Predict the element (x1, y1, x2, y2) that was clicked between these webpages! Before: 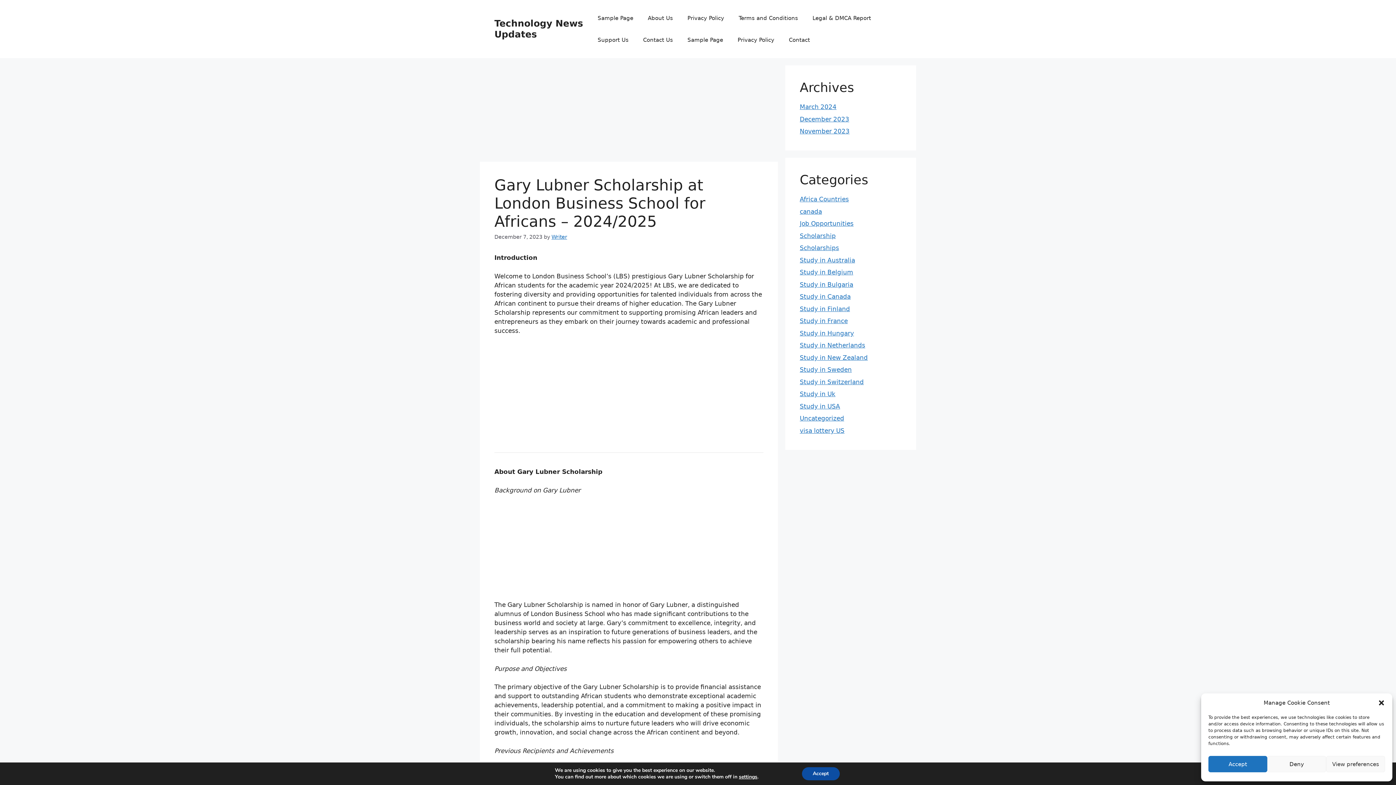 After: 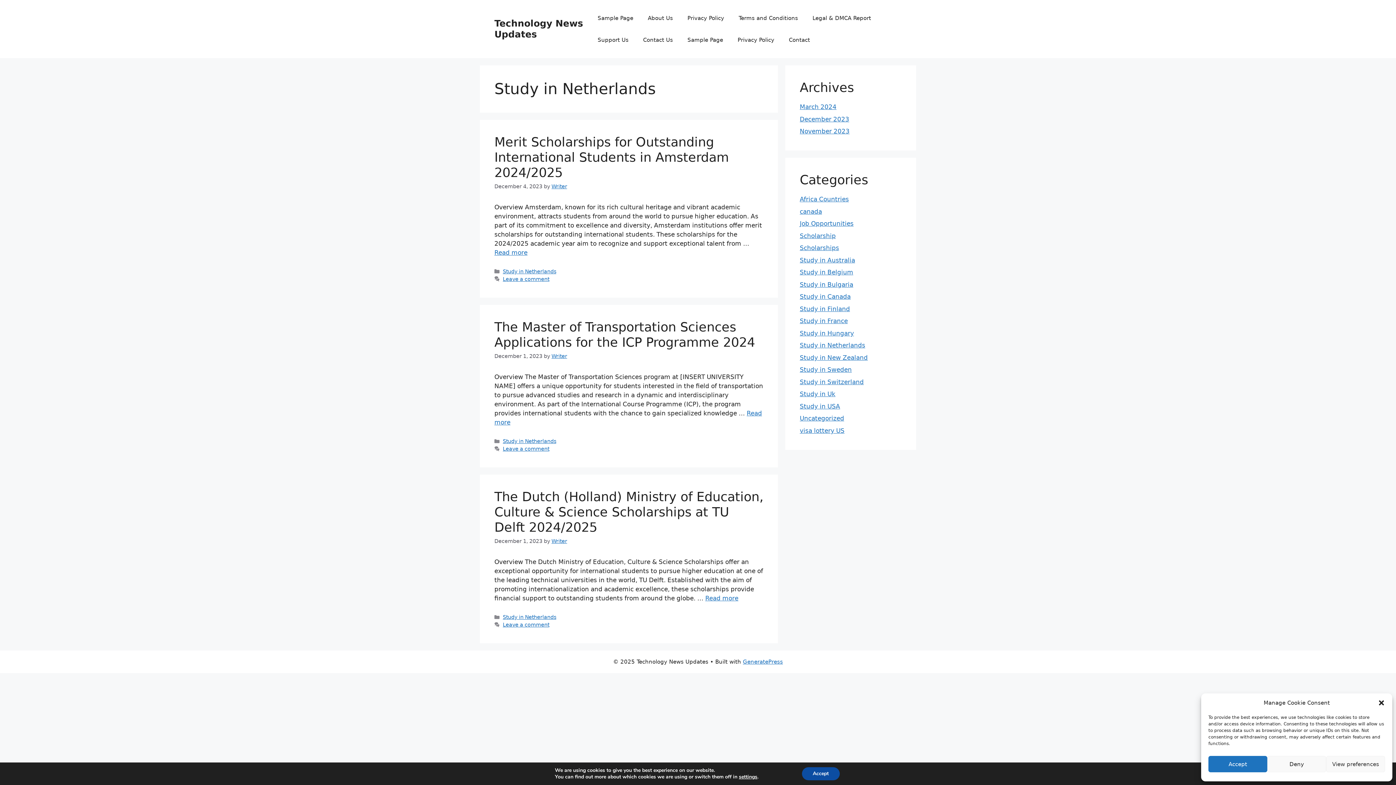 Action: bbox: (800, 341, 865, 349) label: Study in Netherlands